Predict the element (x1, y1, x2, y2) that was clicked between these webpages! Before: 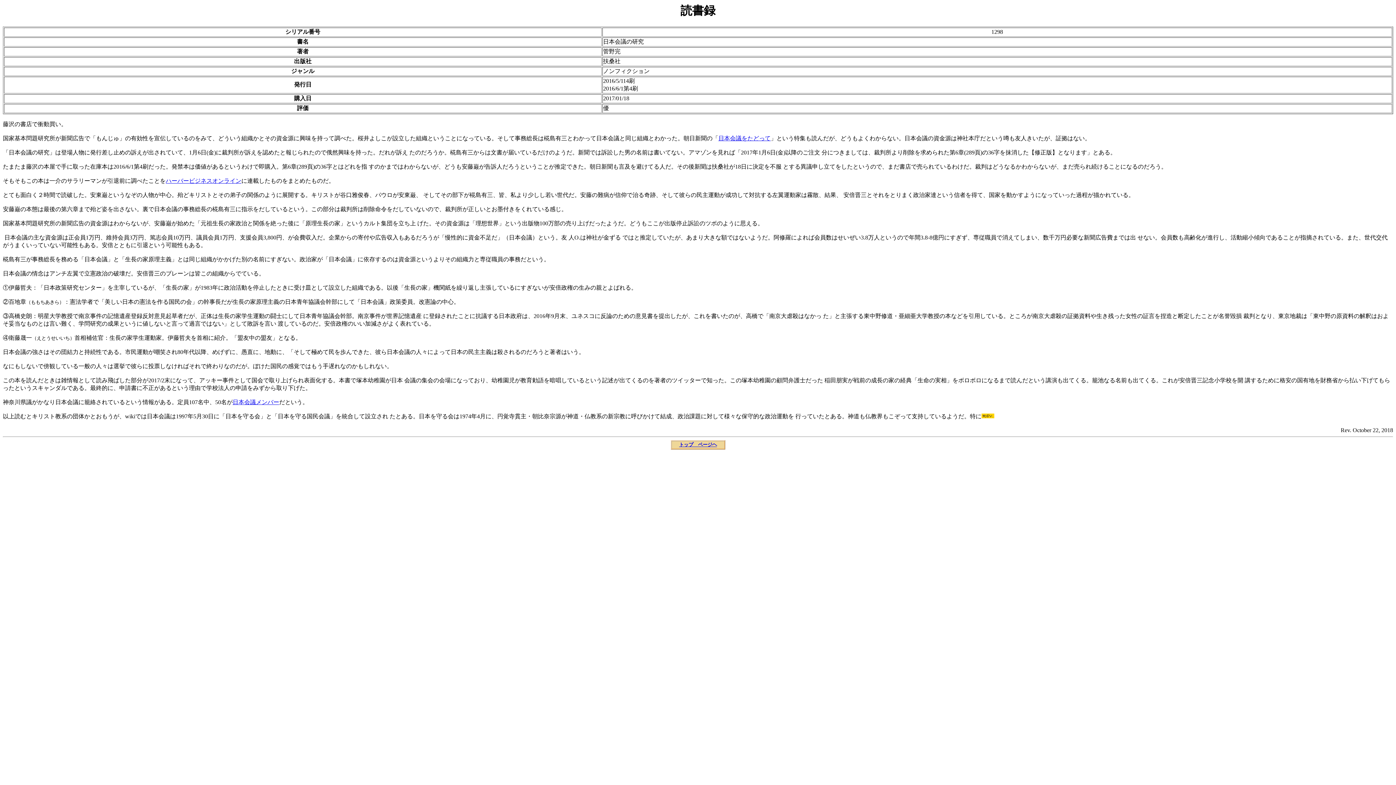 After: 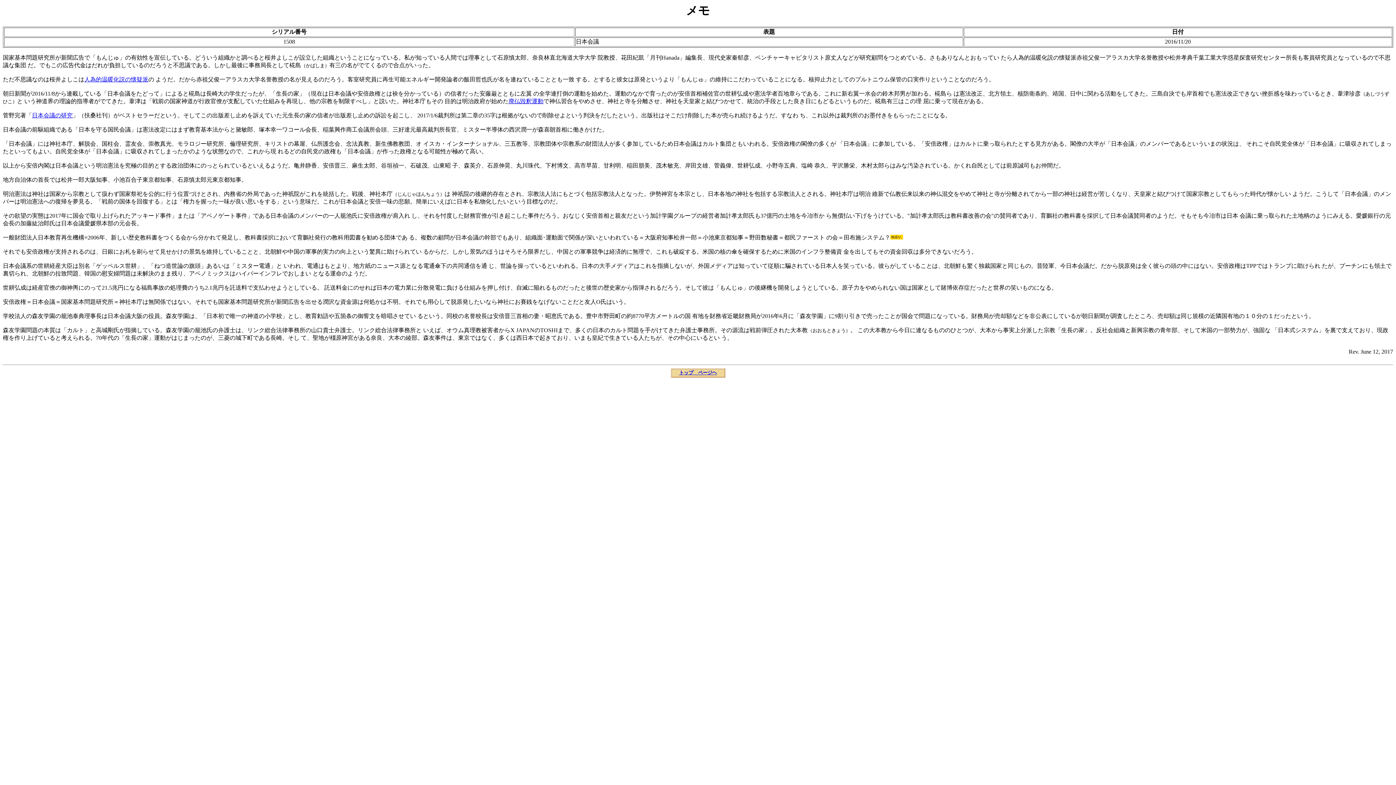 Action: bbox: (718, 135, 770, 141) label: 日本会議をたどって